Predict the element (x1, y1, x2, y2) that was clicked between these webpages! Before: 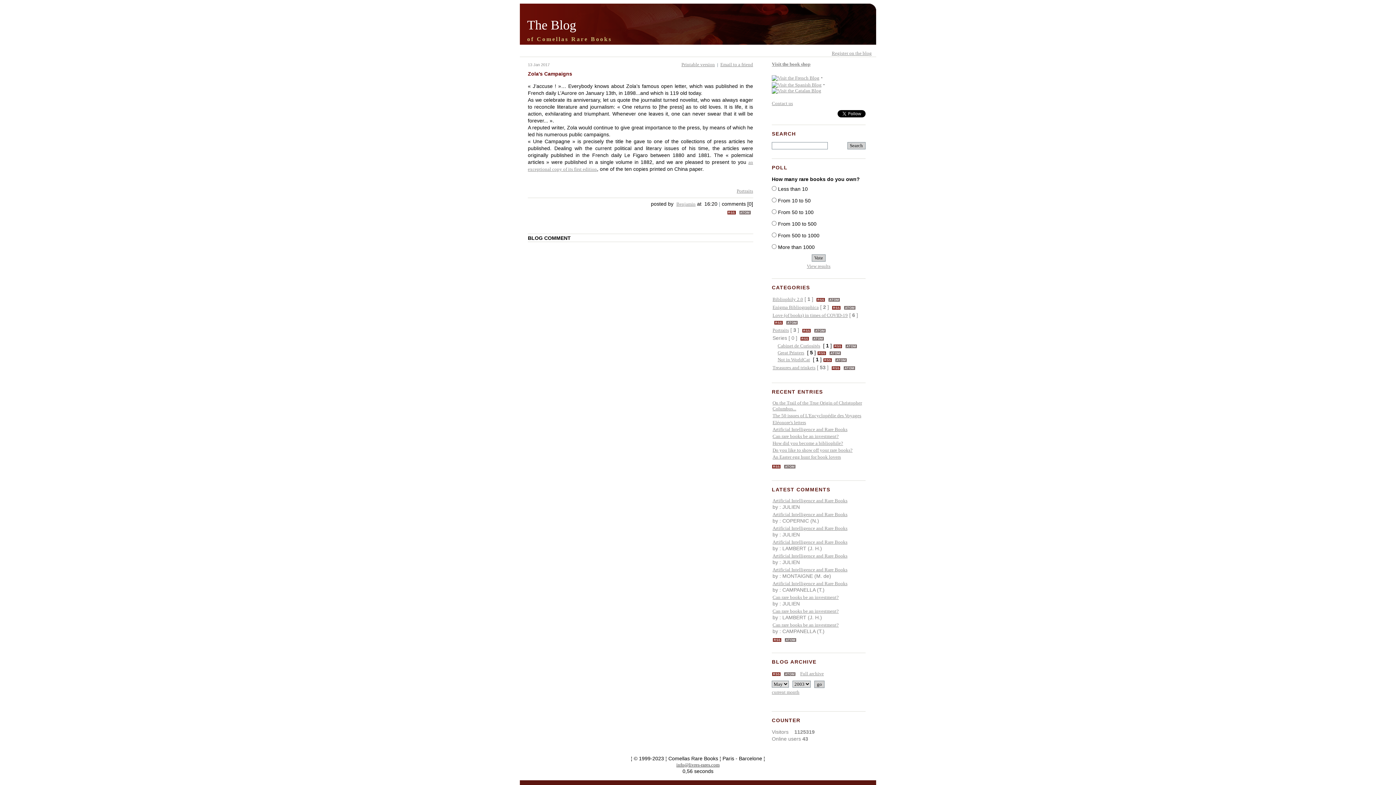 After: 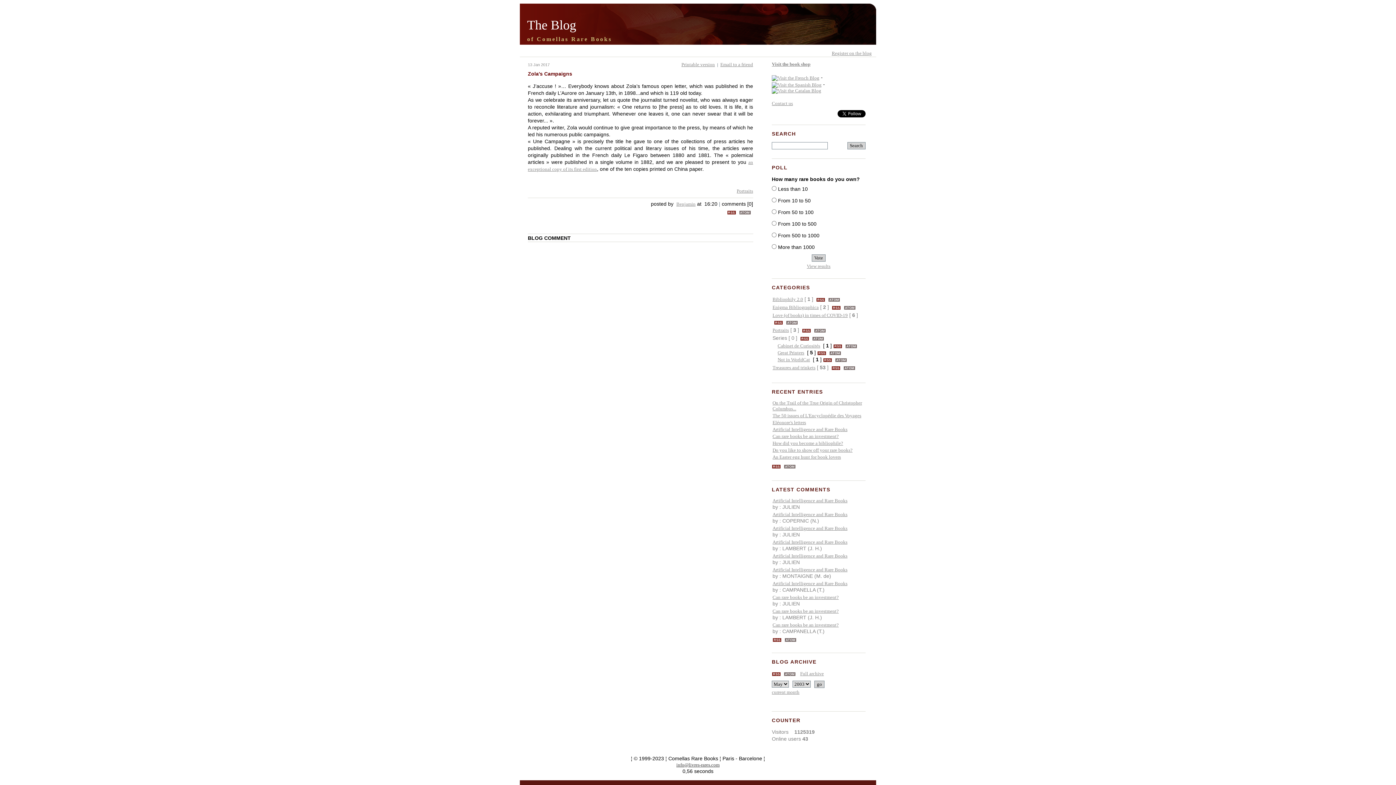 Action: bbox: (772, 465, 780, 468) label: RSS